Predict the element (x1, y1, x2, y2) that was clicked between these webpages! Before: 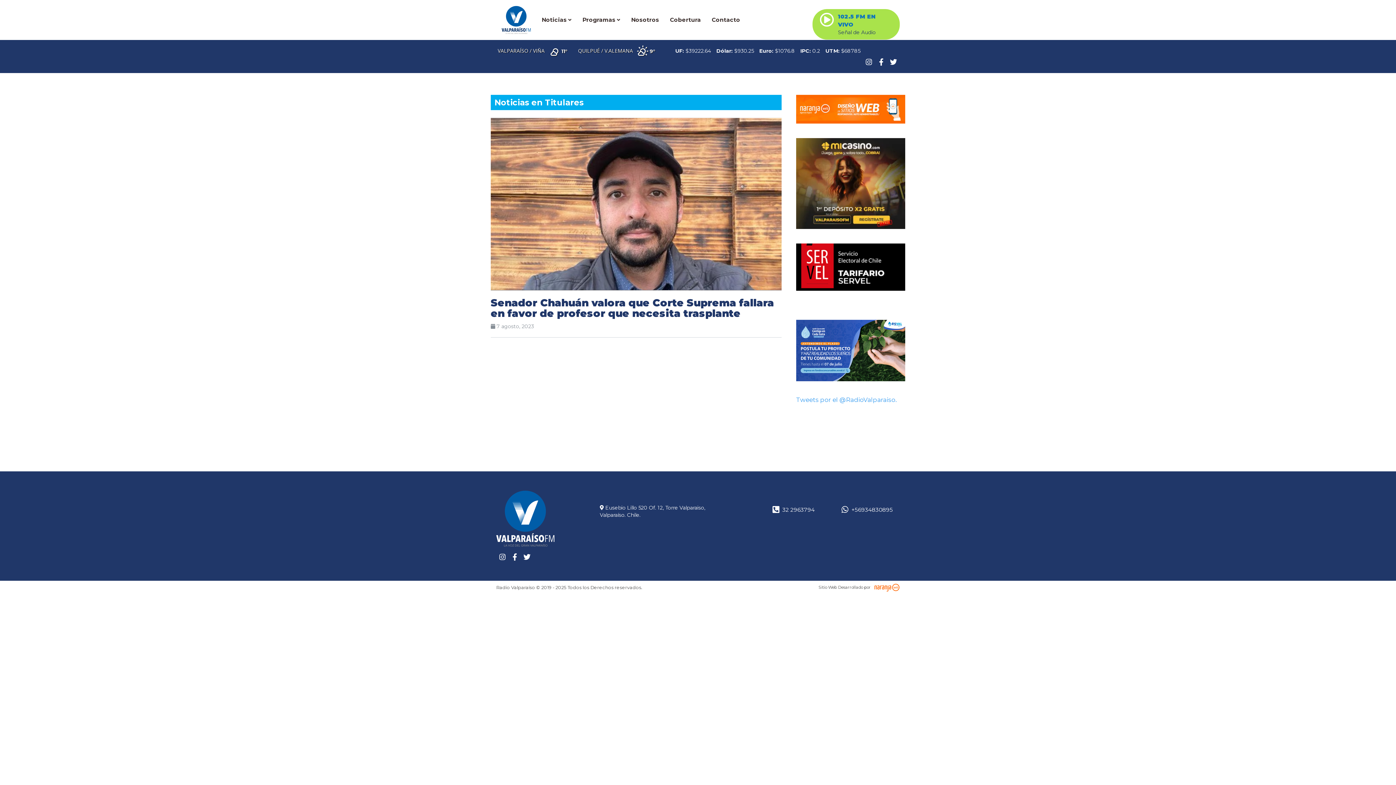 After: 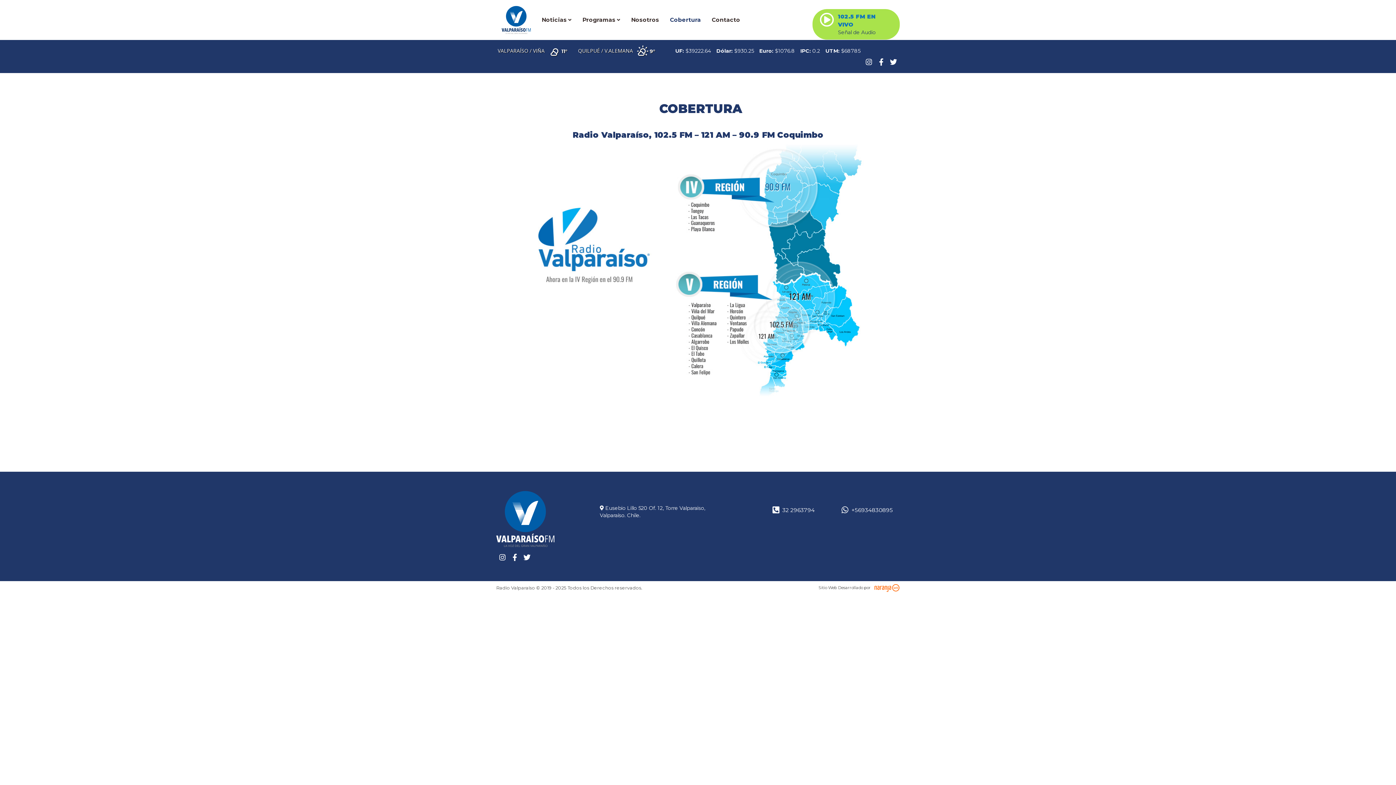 Action: bbox: (664, 13, 706, 26) label: Cobertura